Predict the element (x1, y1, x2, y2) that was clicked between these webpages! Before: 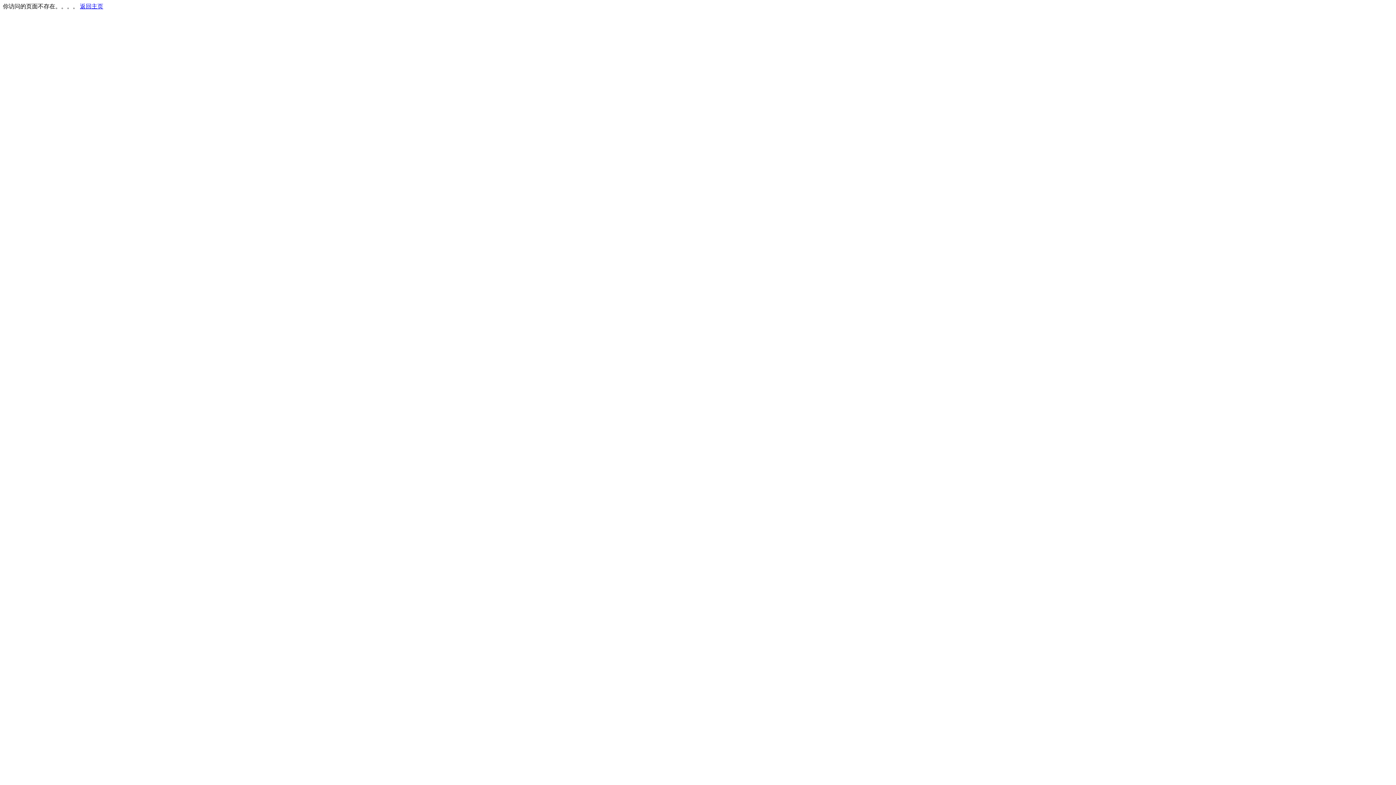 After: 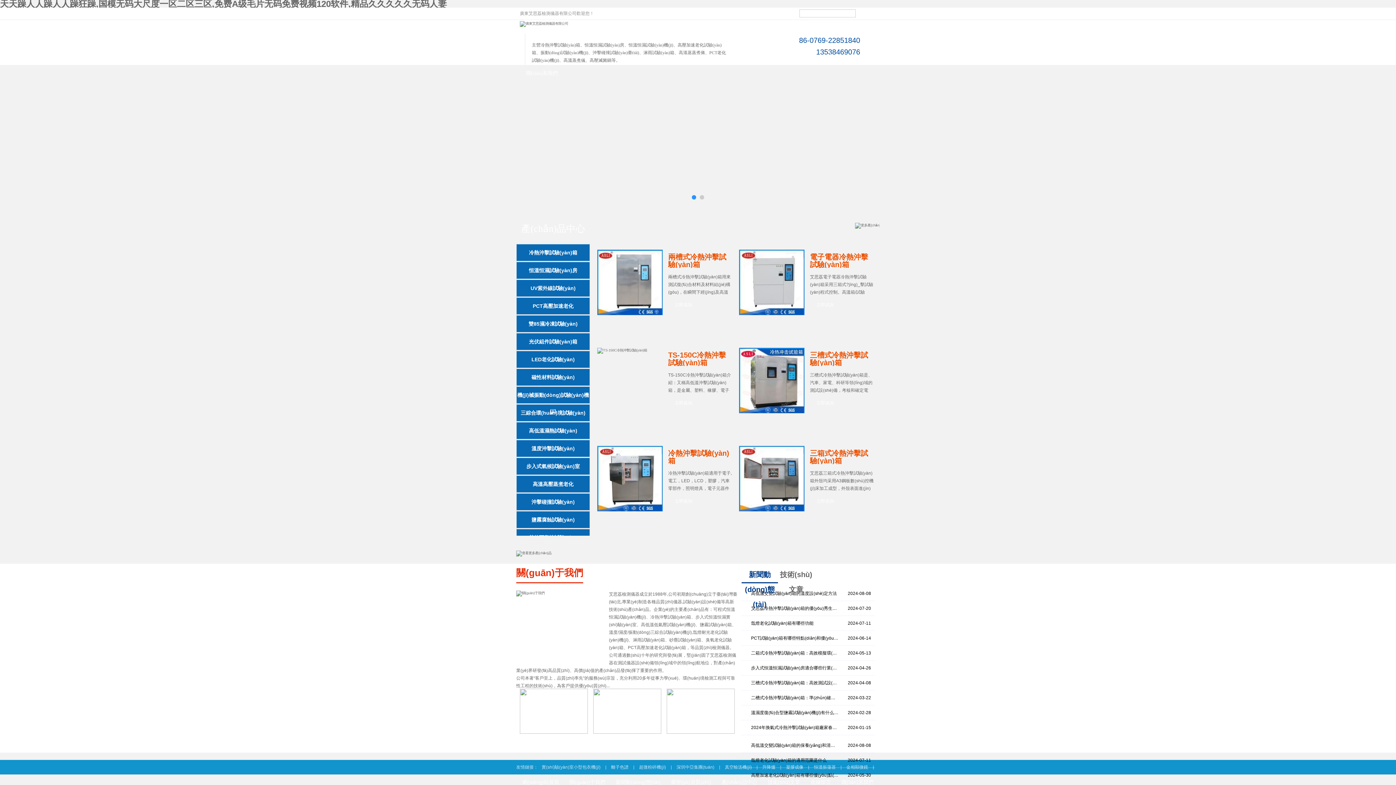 Action: bbox: (80, 3, 103, 9) label: 返回主页